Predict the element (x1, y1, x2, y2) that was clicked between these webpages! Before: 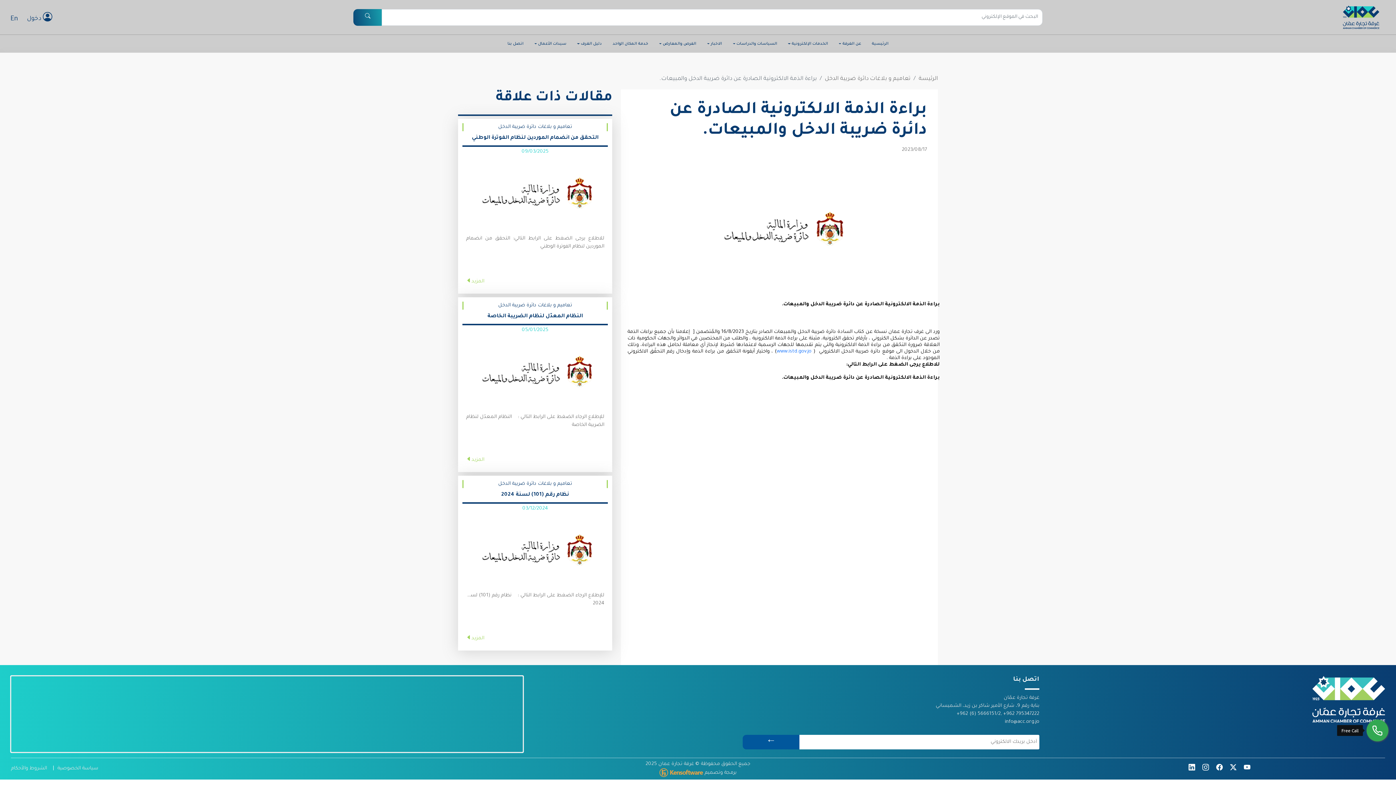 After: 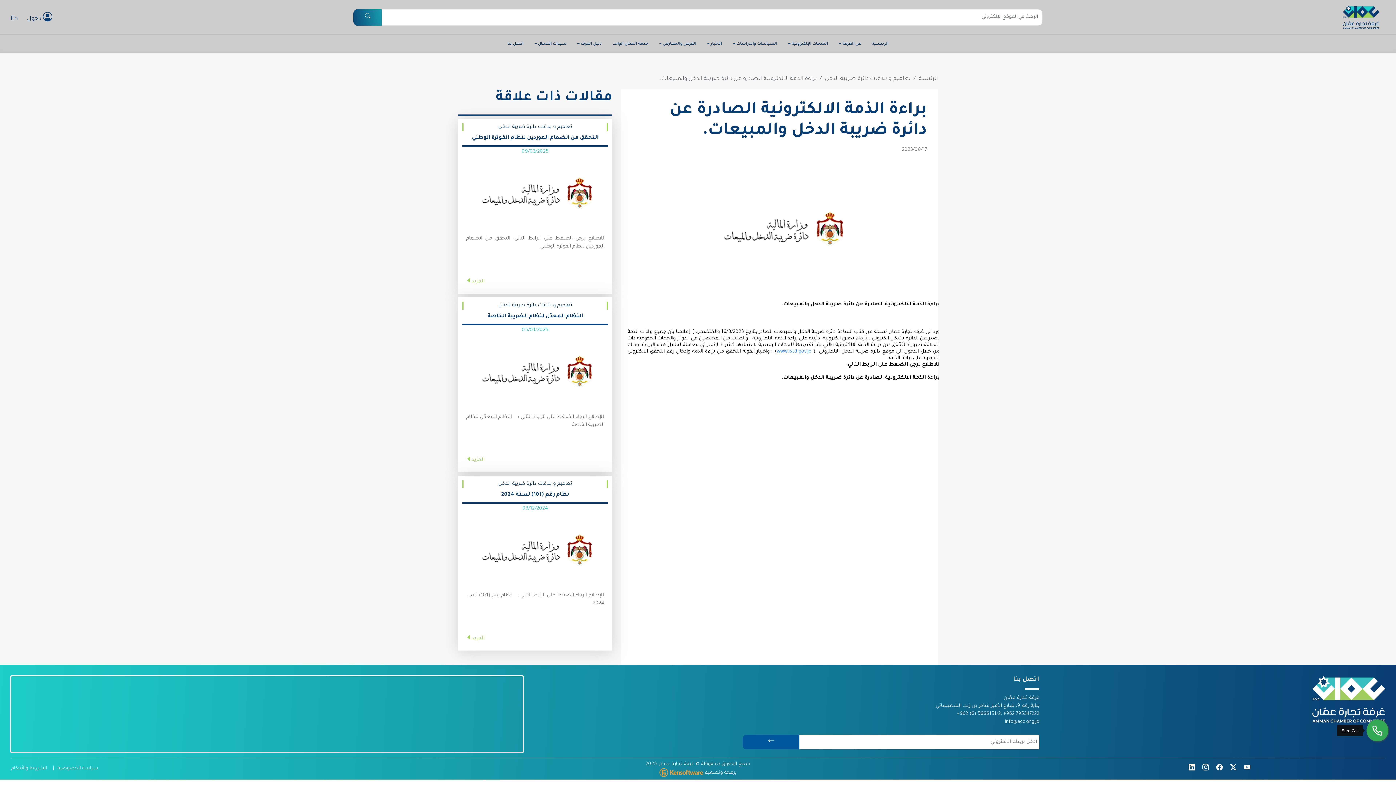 Action: bbox: (1210, 766, 1223, 771)